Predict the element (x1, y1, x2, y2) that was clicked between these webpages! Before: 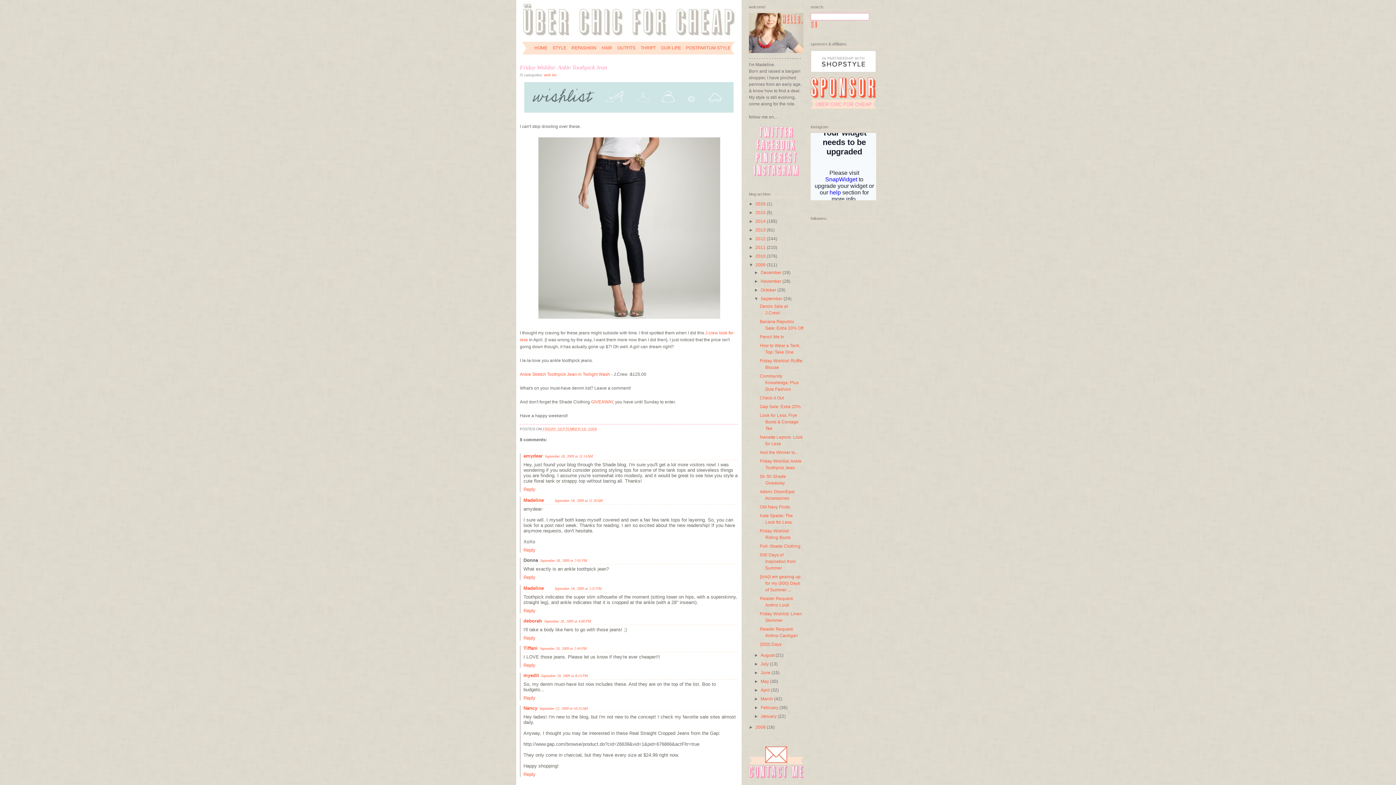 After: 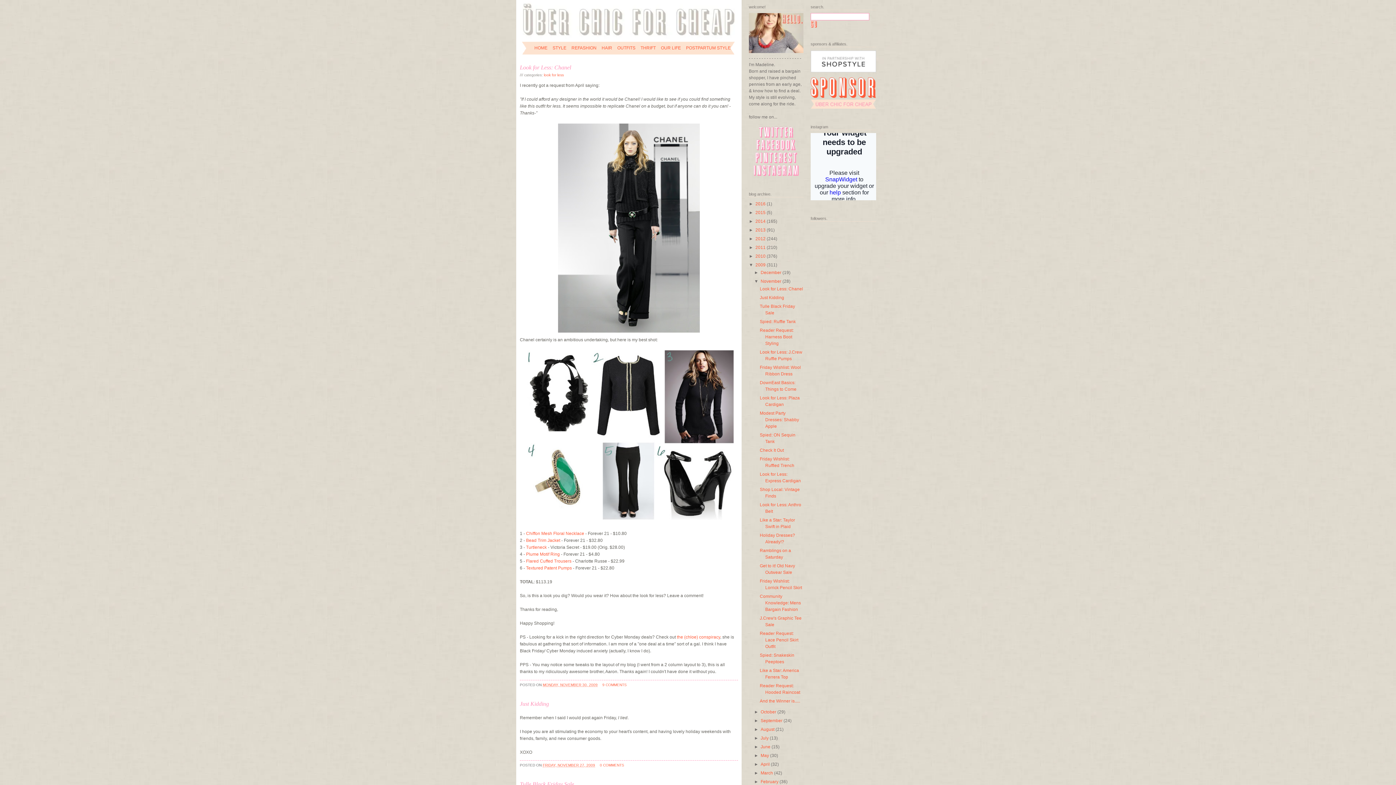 Action: bbox: (760, 278, 782, 283) label: November 